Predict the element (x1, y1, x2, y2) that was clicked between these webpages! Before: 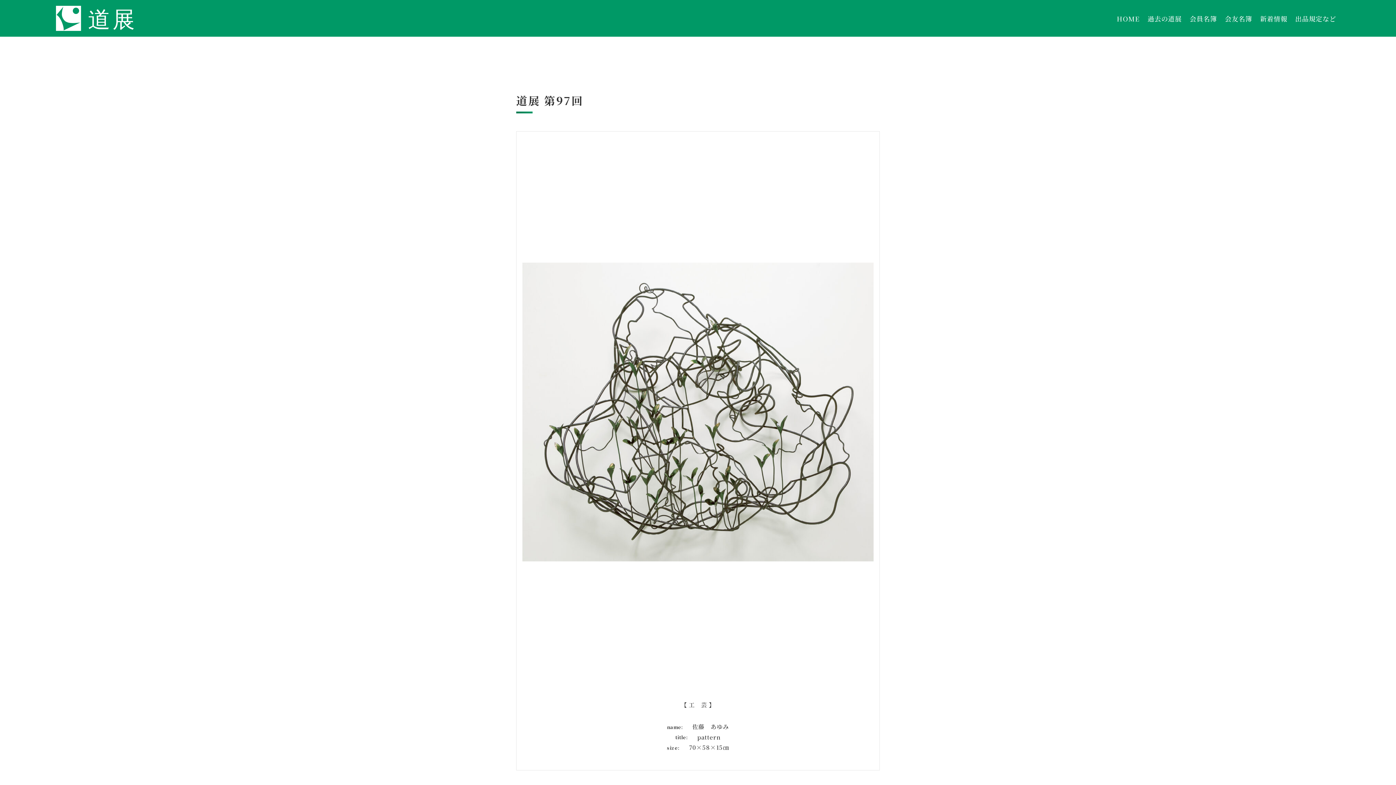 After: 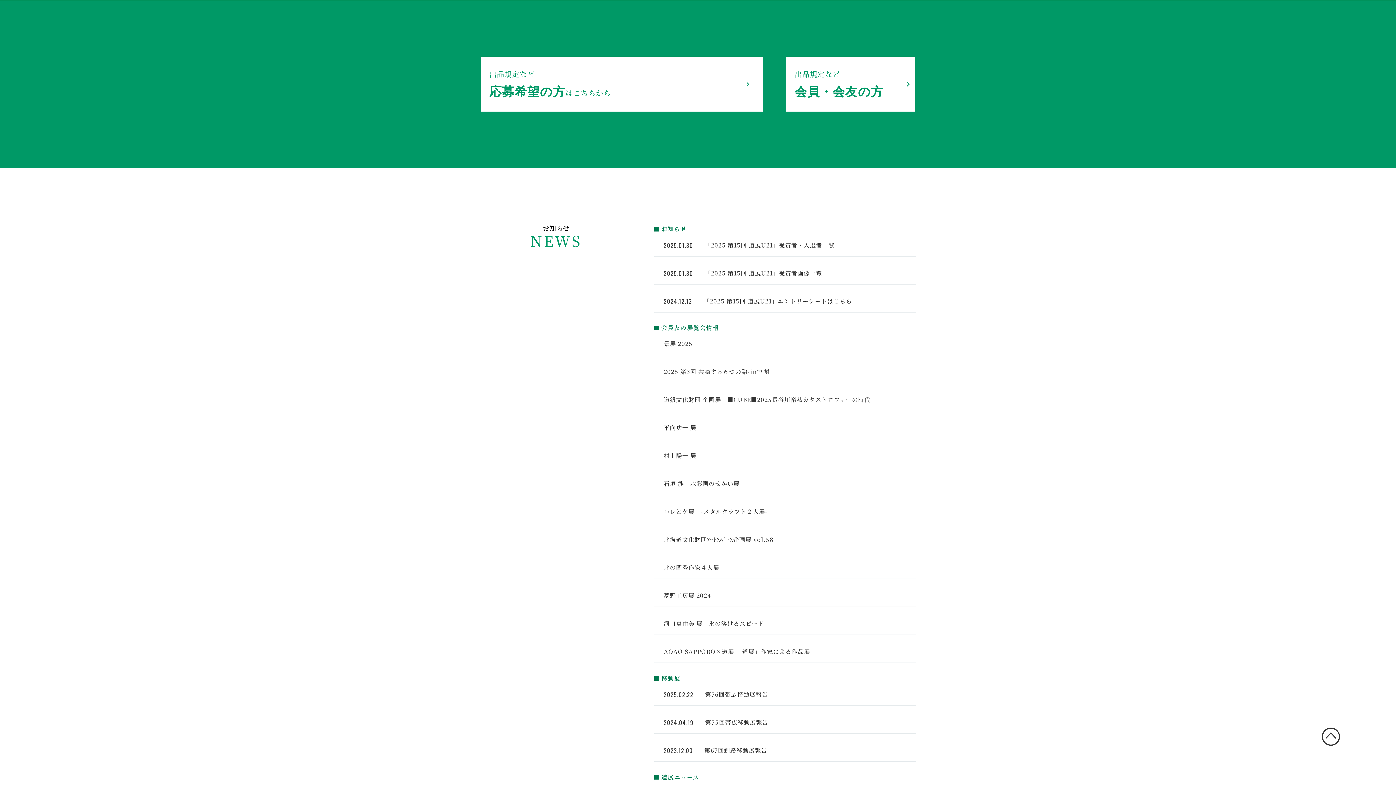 Action: label: 出品規定など bbox: (1295, 12, 1336, 24)